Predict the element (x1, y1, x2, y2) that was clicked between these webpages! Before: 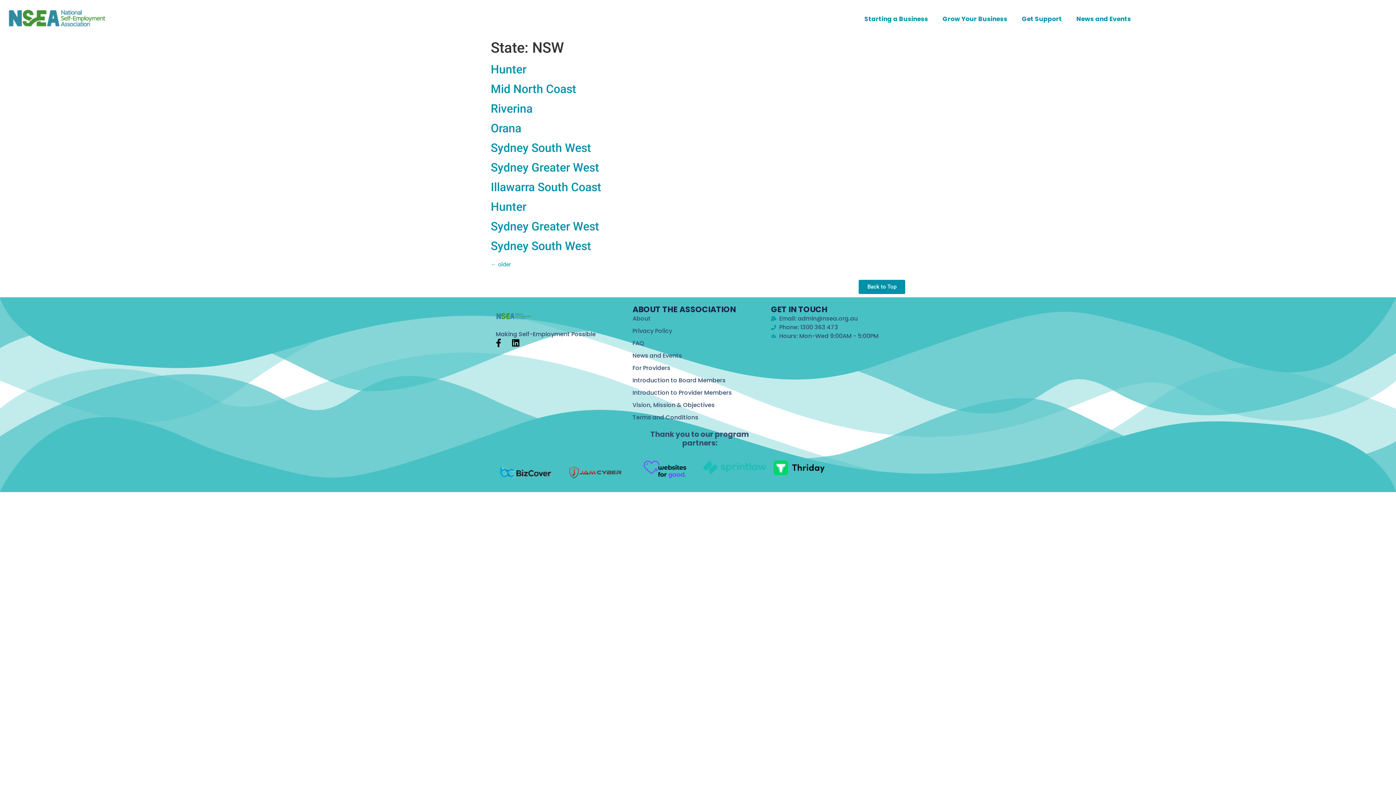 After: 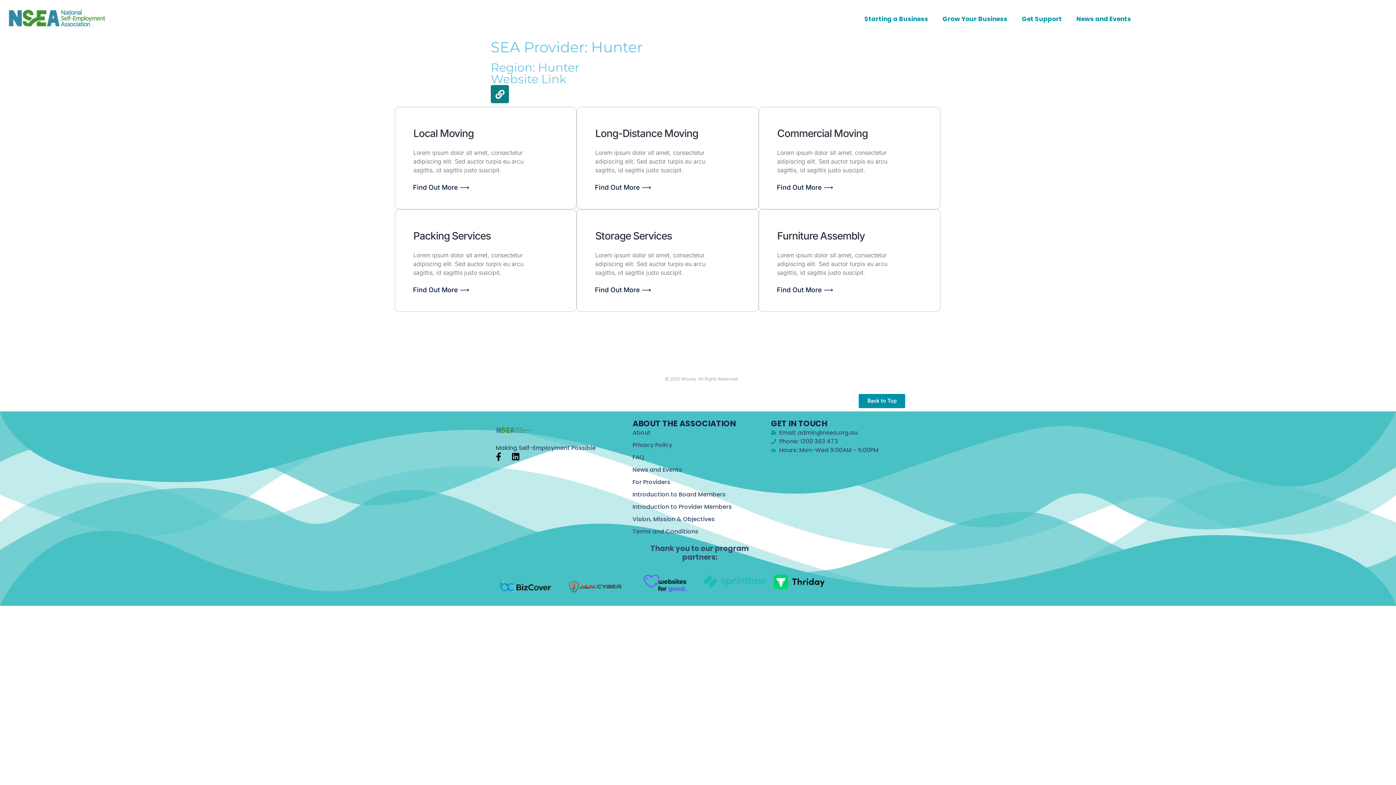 Action: label: Hunter bbox: (490, 200, 526, 213)